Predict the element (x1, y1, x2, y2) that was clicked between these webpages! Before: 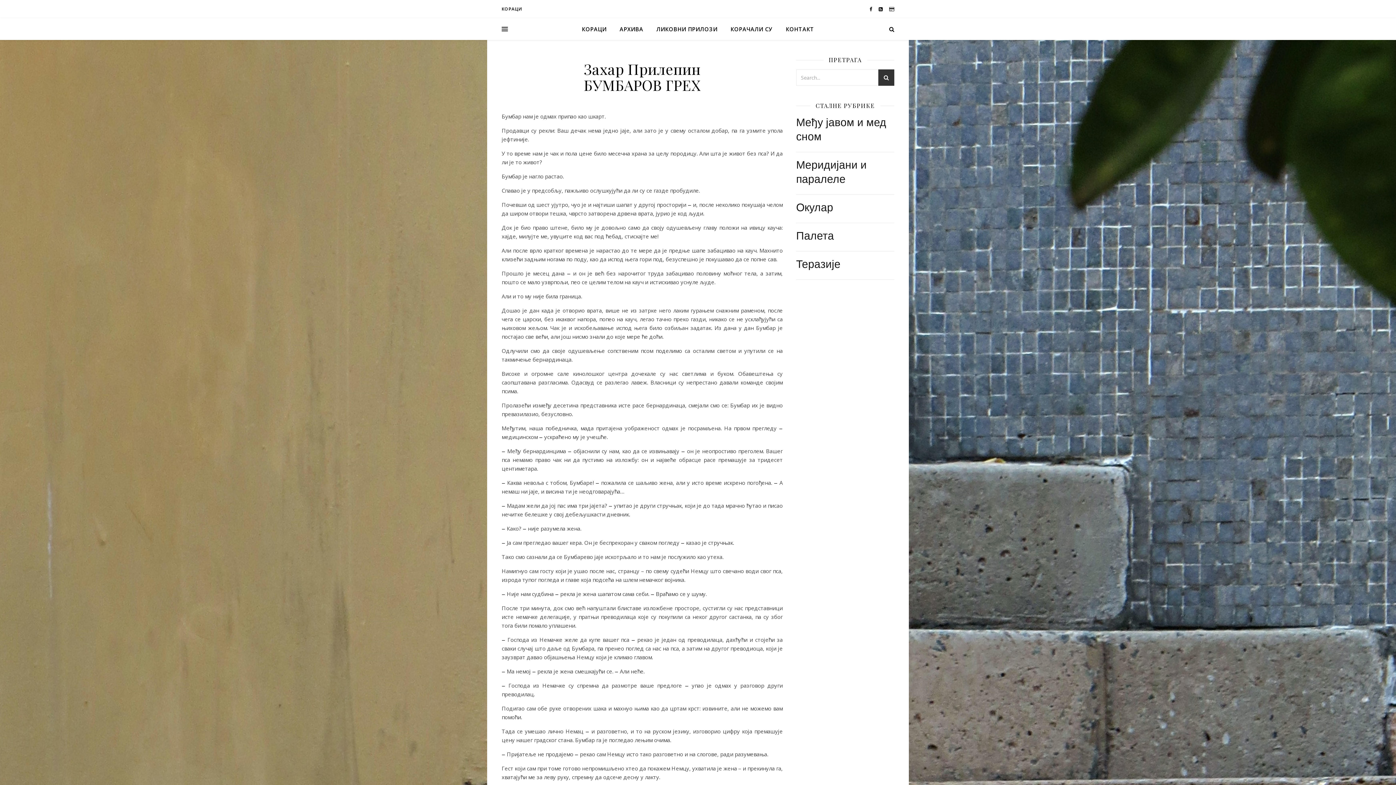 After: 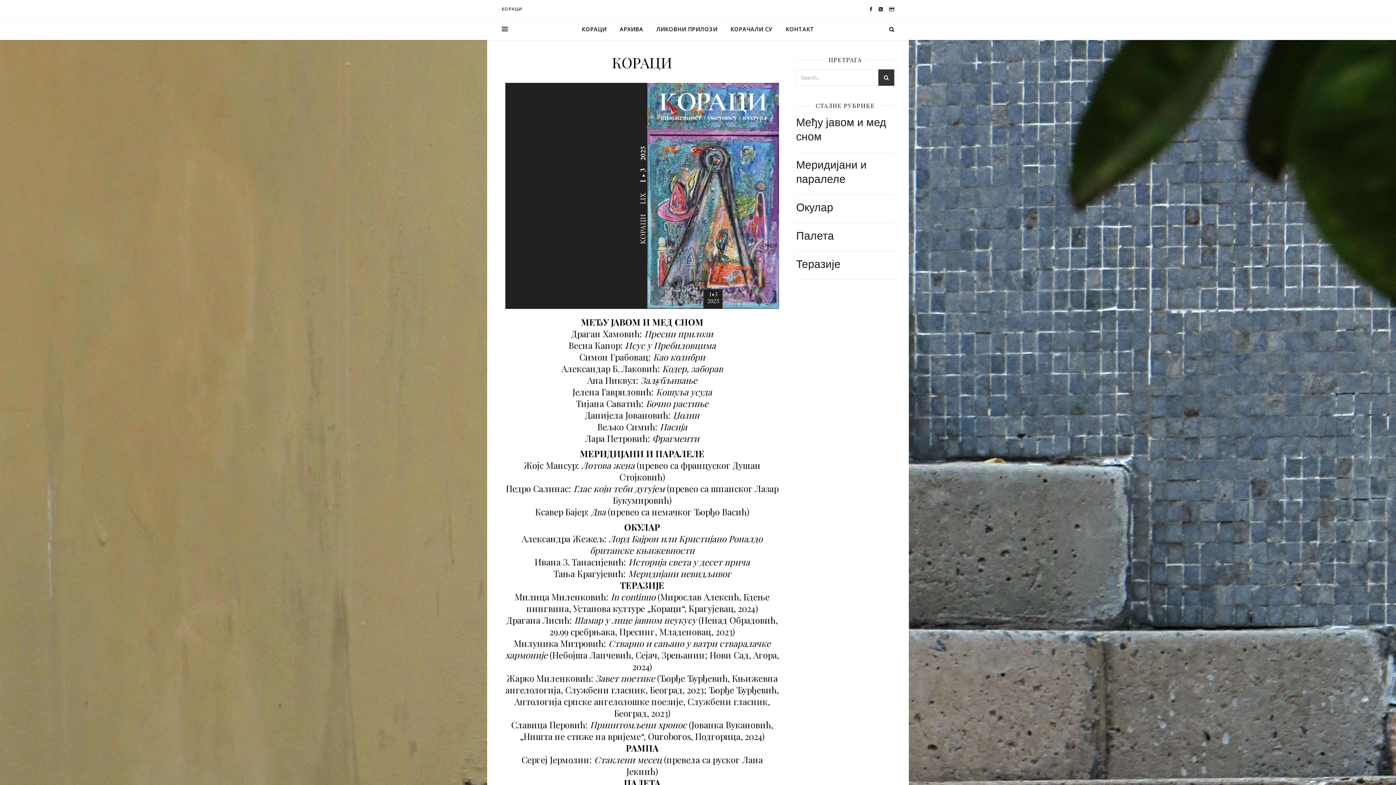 Action: bbox: (501, 0, 522, 18) label: КОРАЦИ